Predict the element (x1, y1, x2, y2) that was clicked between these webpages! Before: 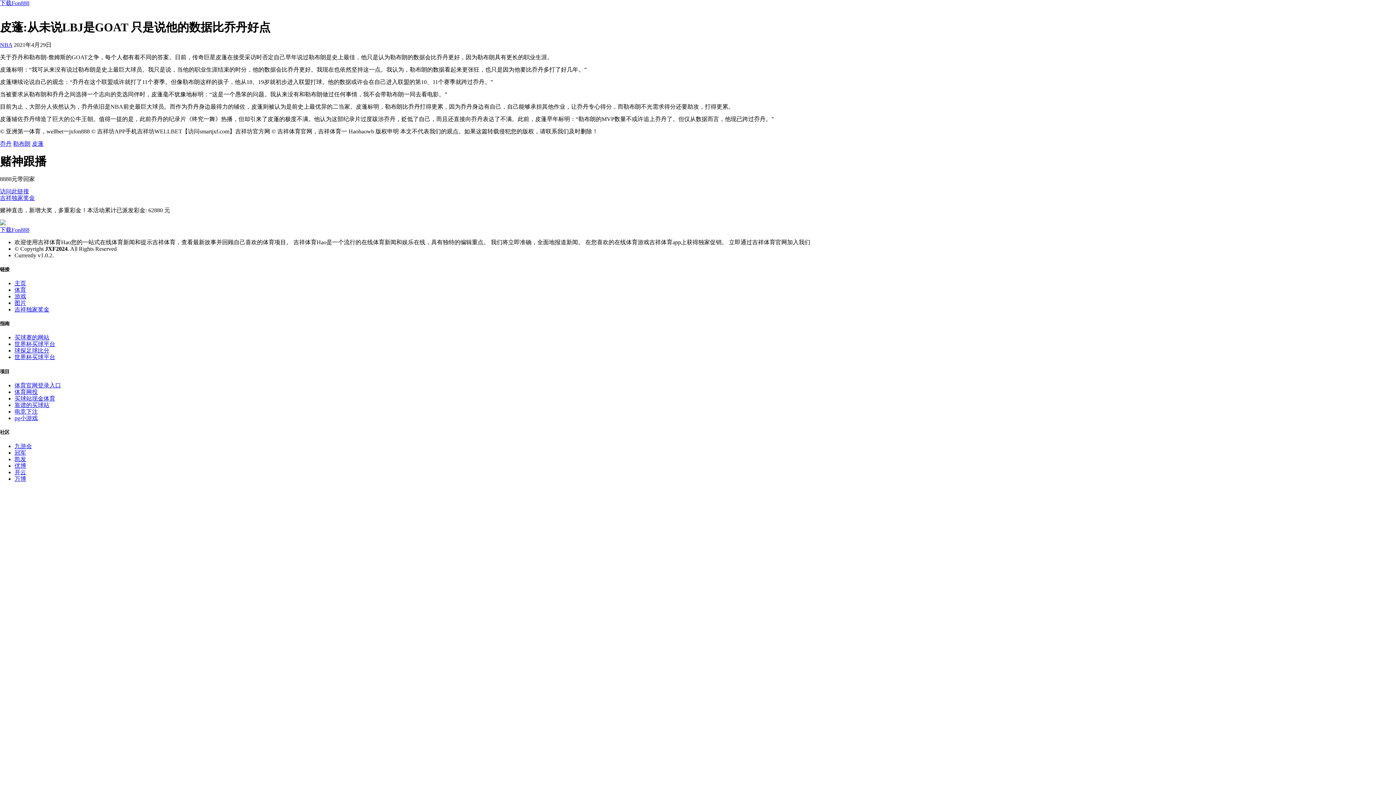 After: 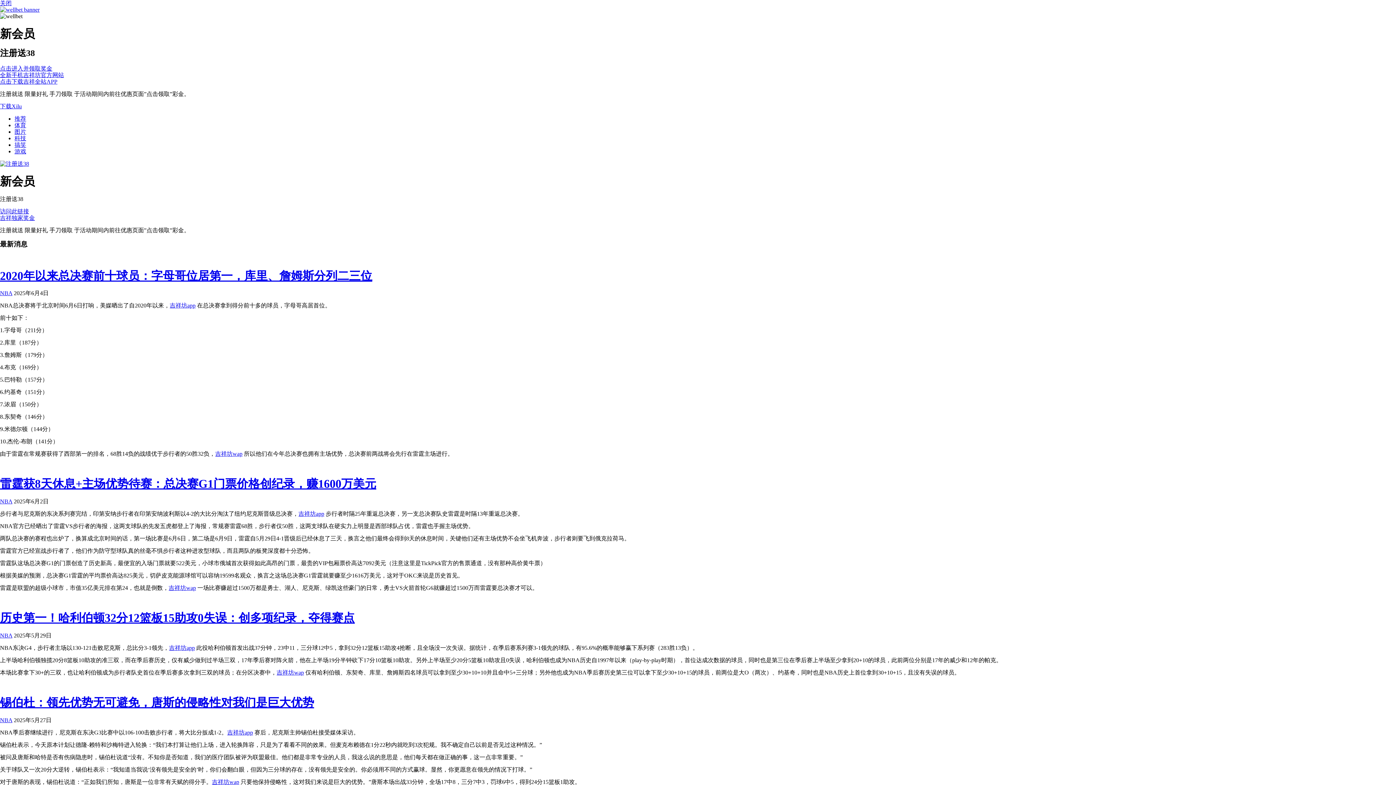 Action: bbox: (14, 341, 55, 347) label: 世界杯买球平台